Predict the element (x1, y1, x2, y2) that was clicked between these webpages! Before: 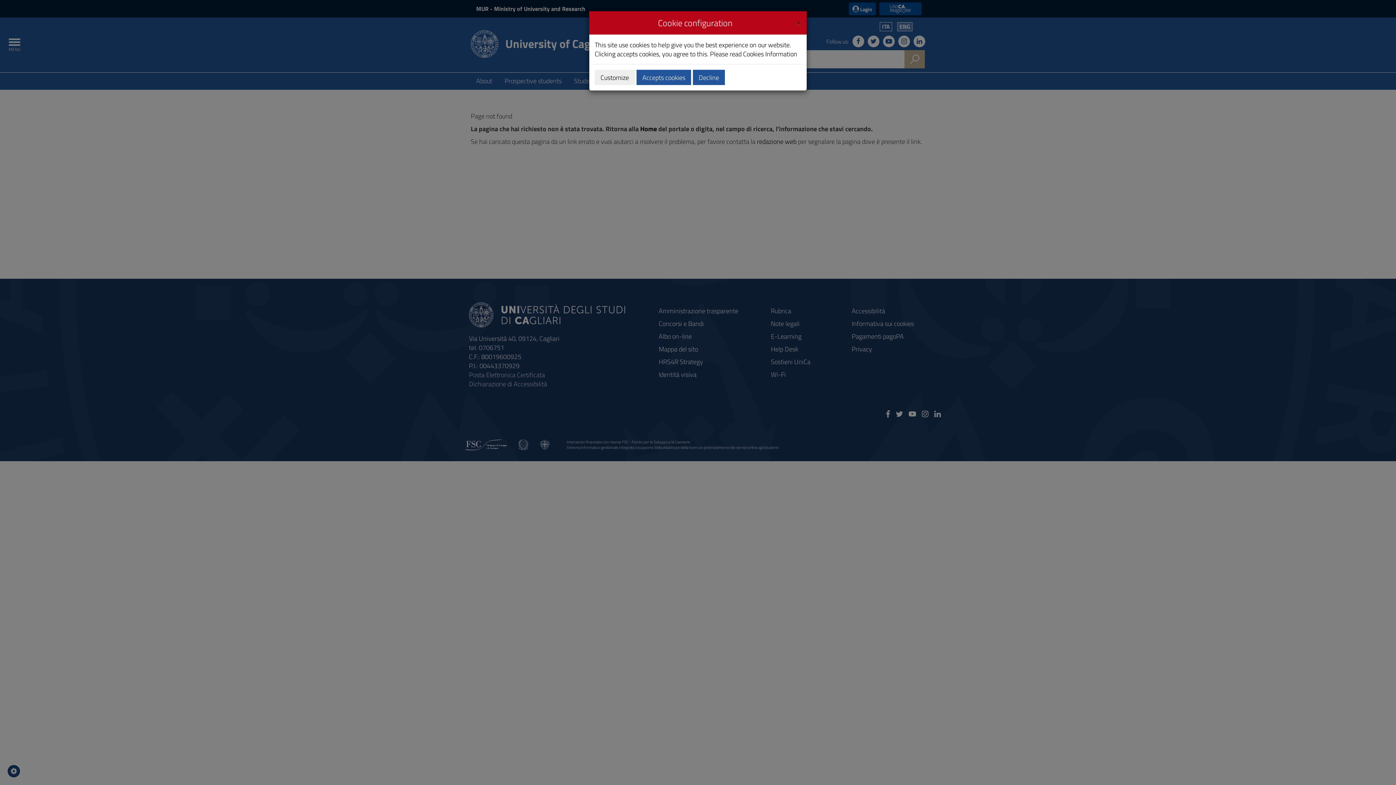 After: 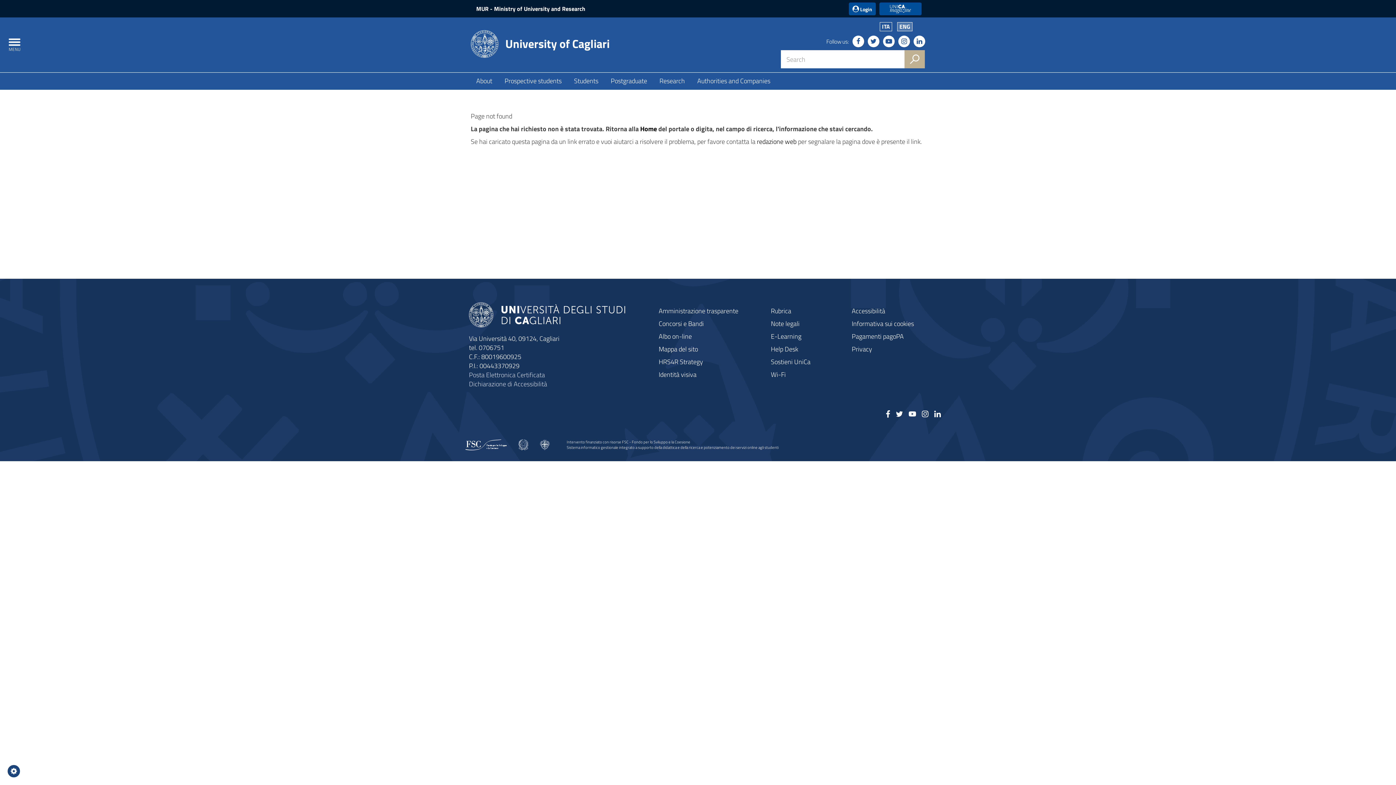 Action: bbox: (796, 16, 801, 26) label: Close